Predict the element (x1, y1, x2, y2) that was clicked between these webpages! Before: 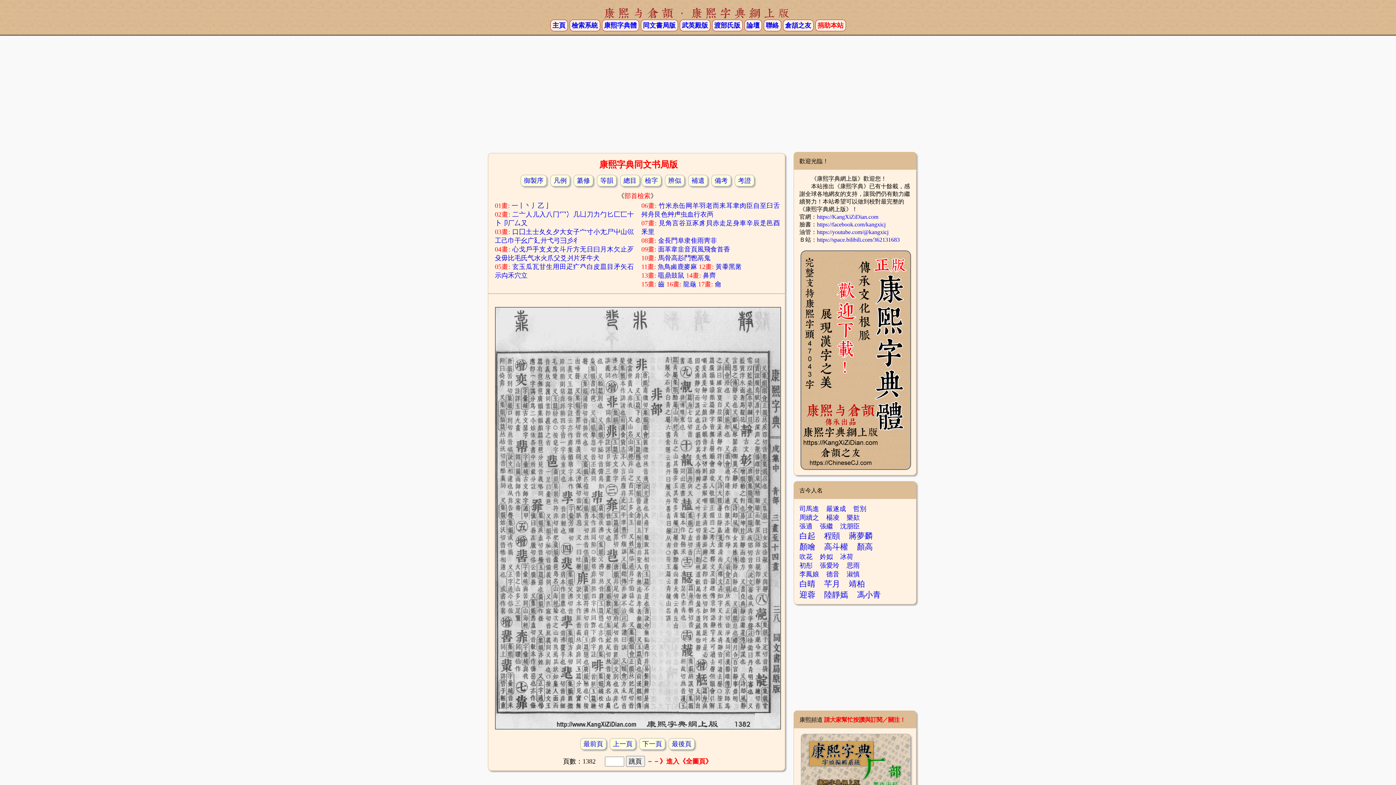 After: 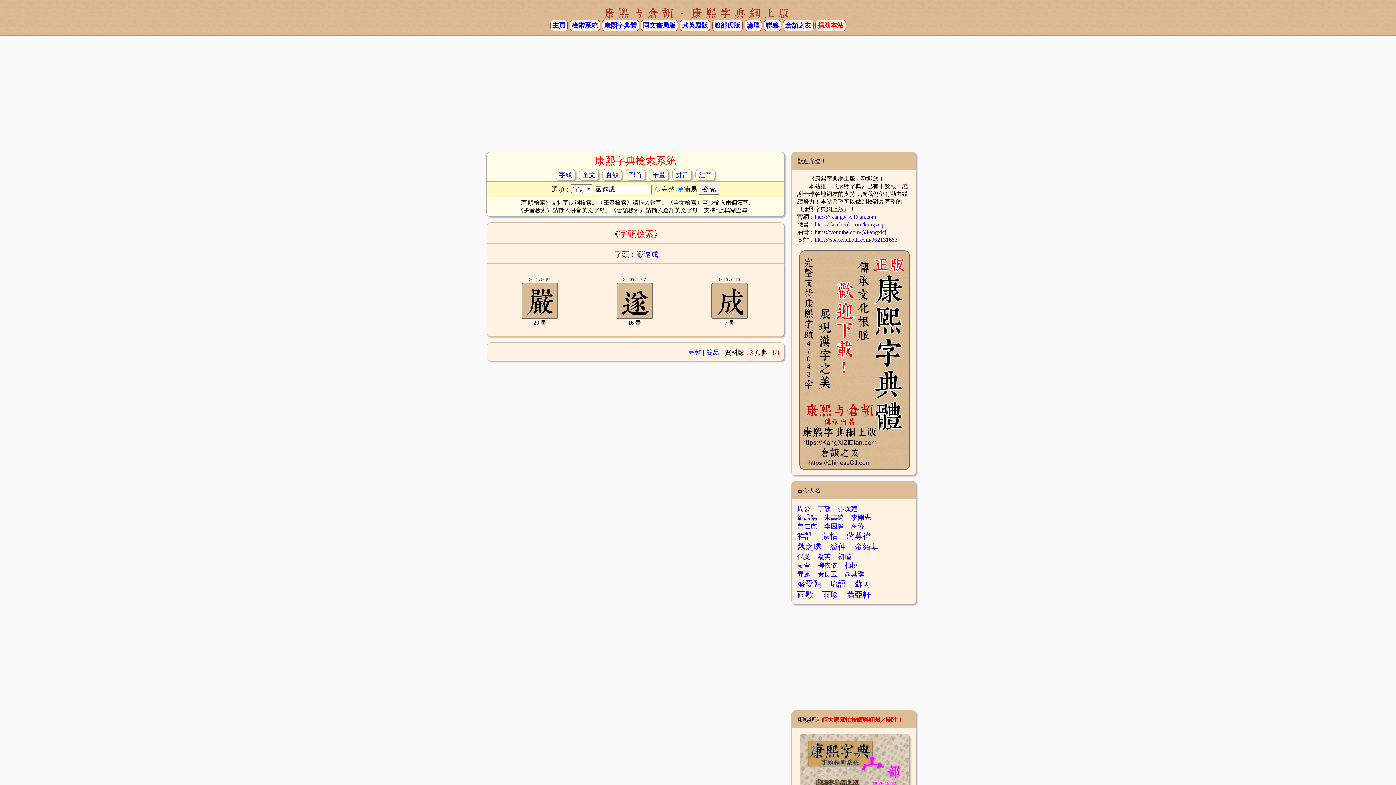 Action: bbox: (826, 505, 846, 512) label: 嚴遂成